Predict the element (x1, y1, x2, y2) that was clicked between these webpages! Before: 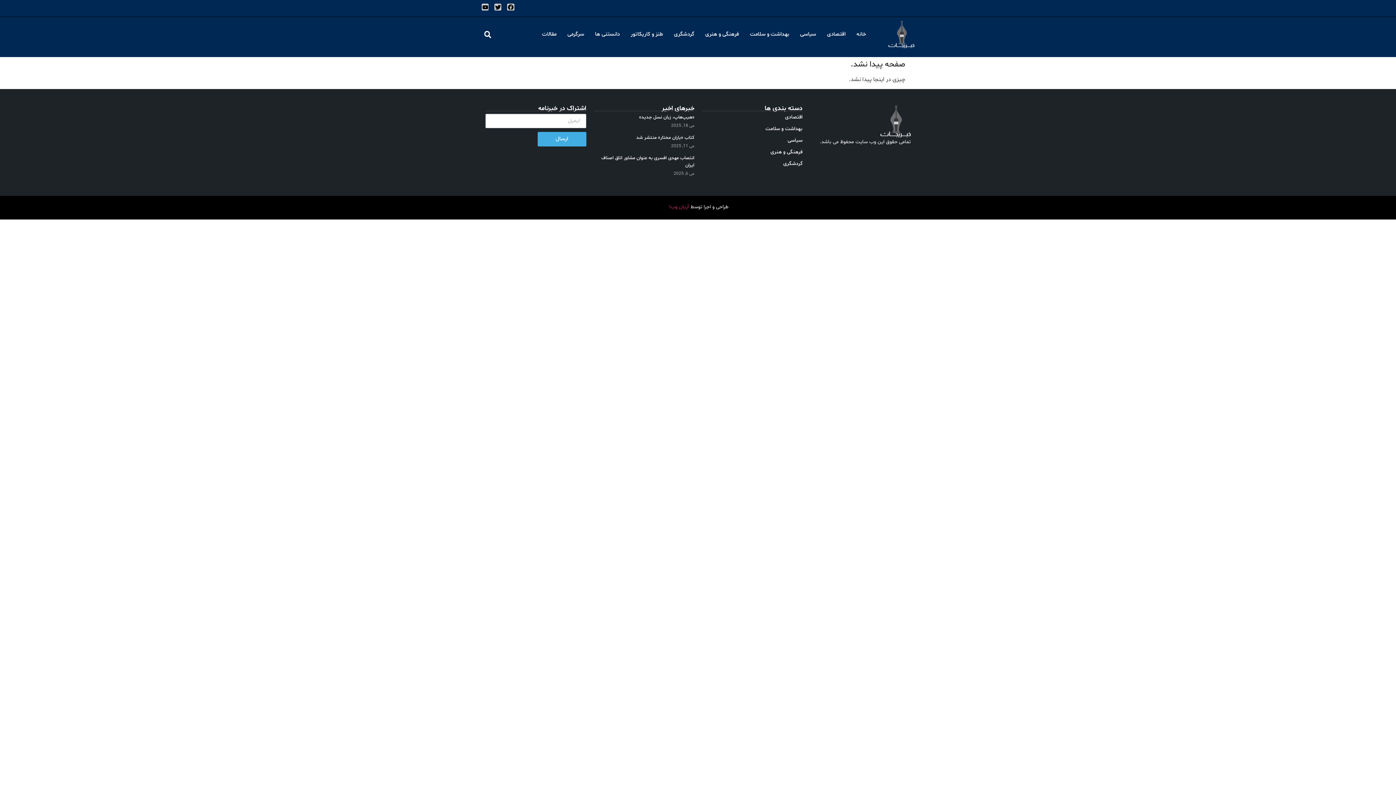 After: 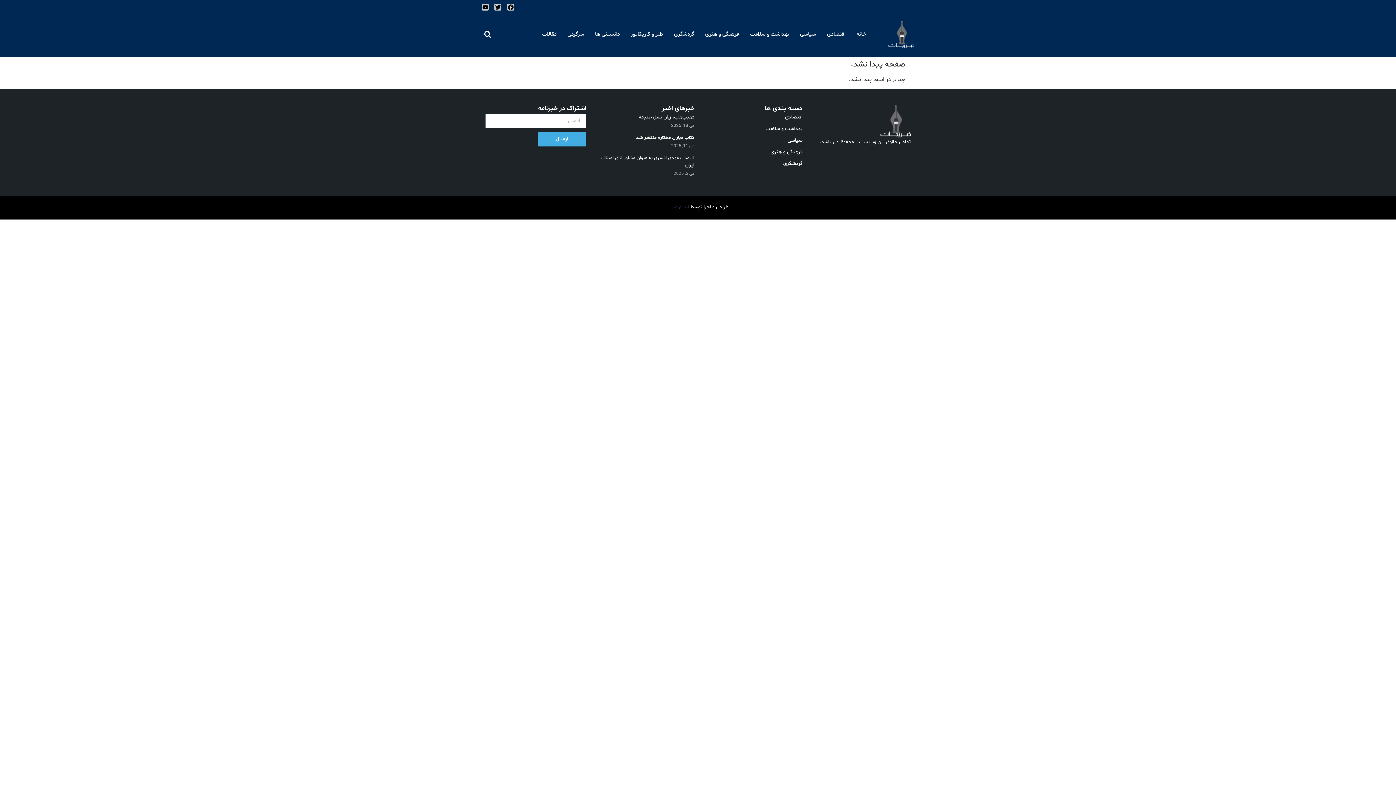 Action: label: آریان وب! bbox: (669, 203, 689, 210)